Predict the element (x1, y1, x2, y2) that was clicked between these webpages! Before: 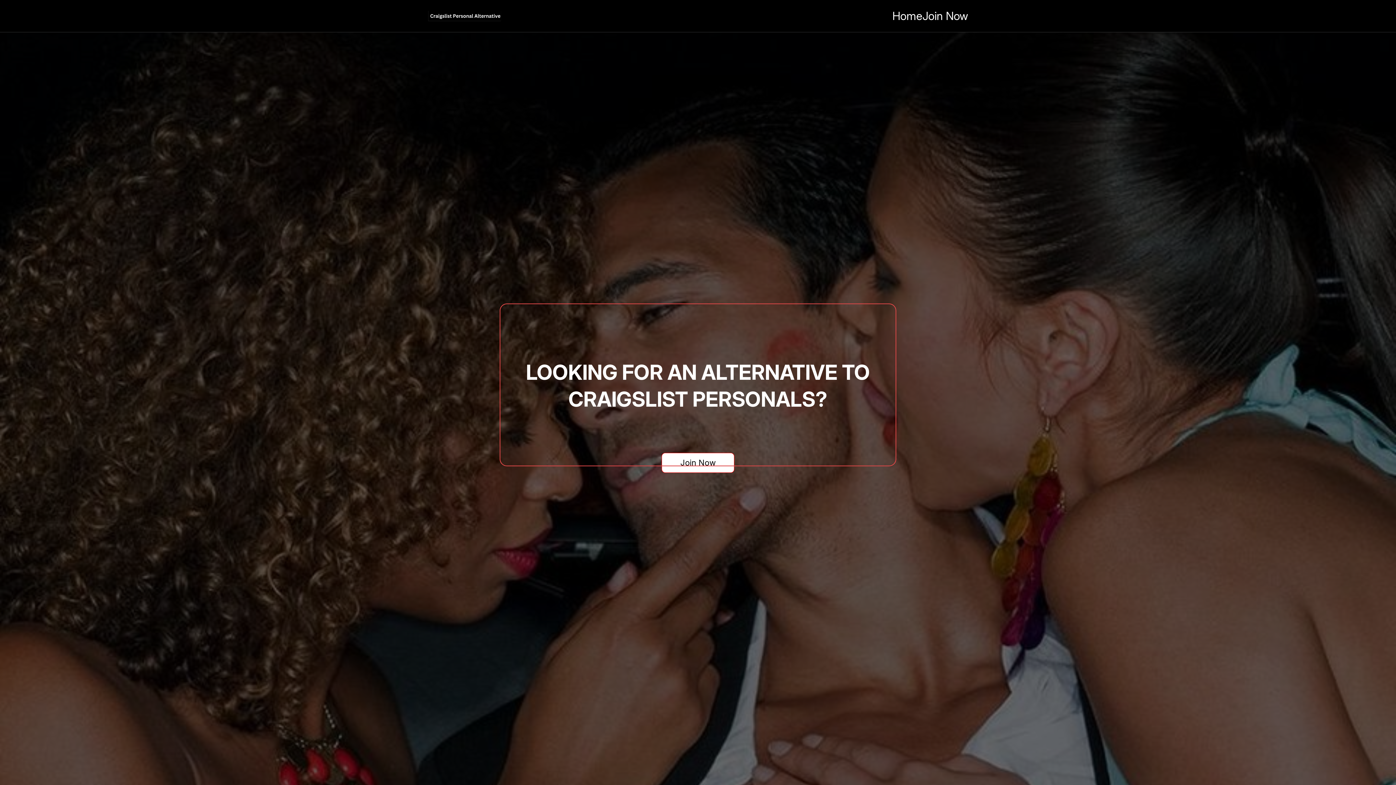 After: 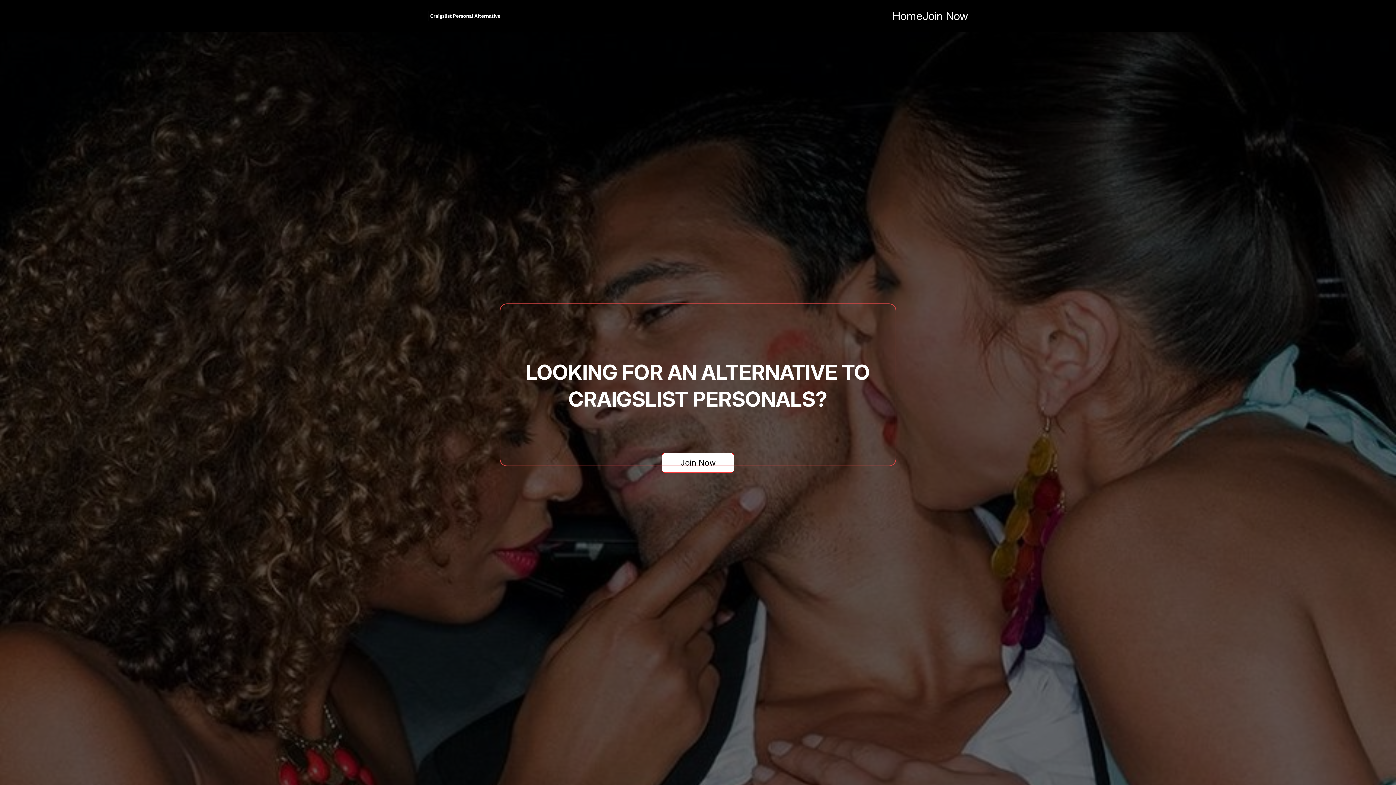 Action: bbox: (428, 11, 500, 20)